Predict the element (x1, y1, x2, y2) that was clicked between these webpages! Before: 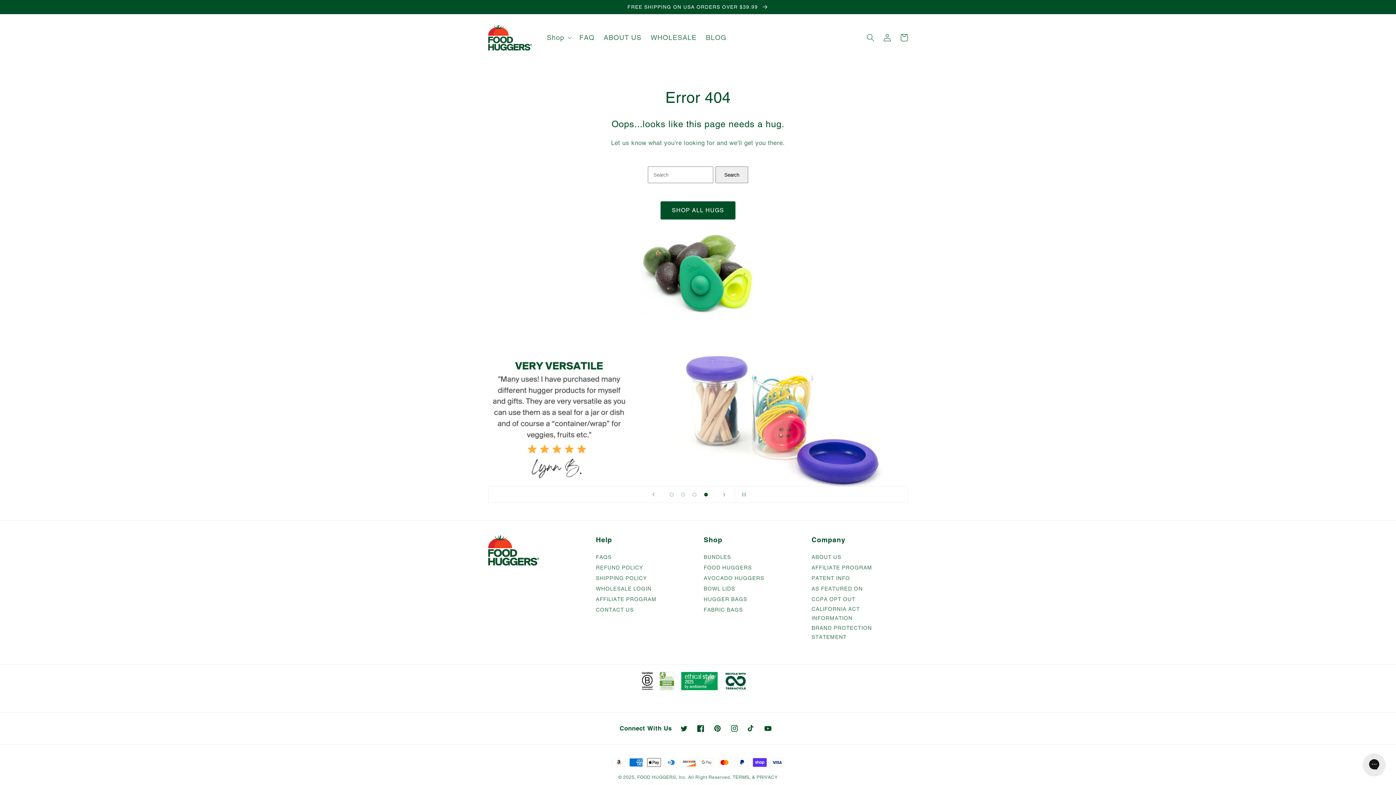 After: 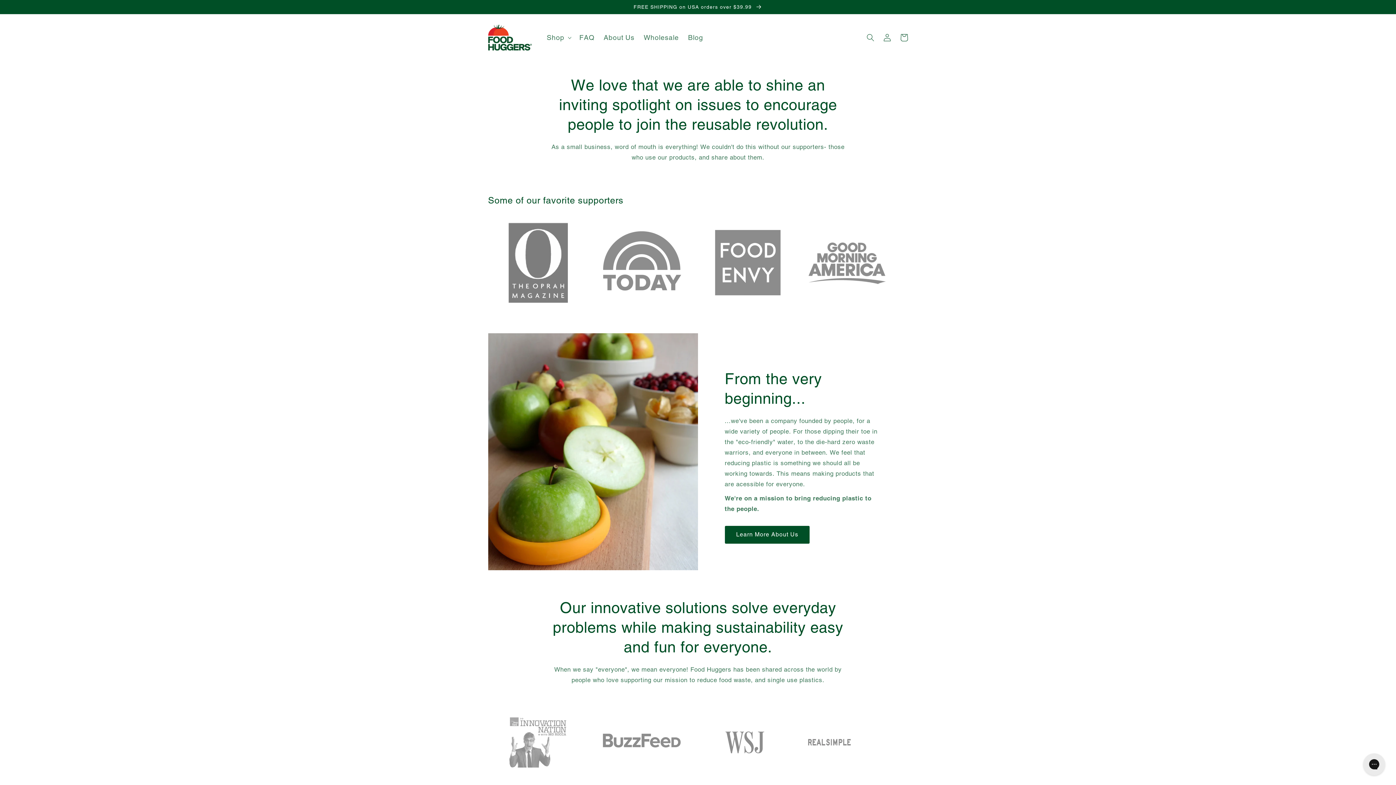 Action: label: AS FEATURED ON bbox: (811, 584, 862, 593)